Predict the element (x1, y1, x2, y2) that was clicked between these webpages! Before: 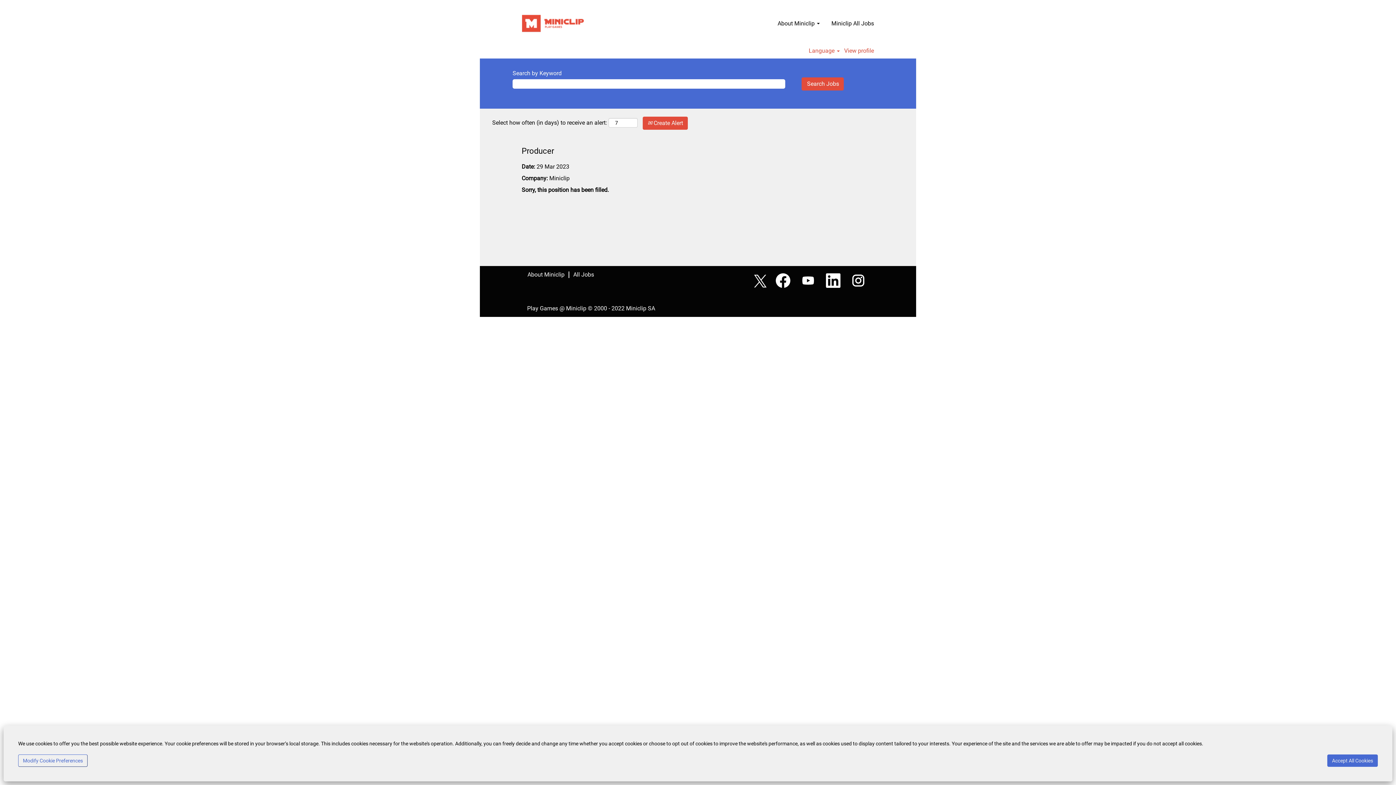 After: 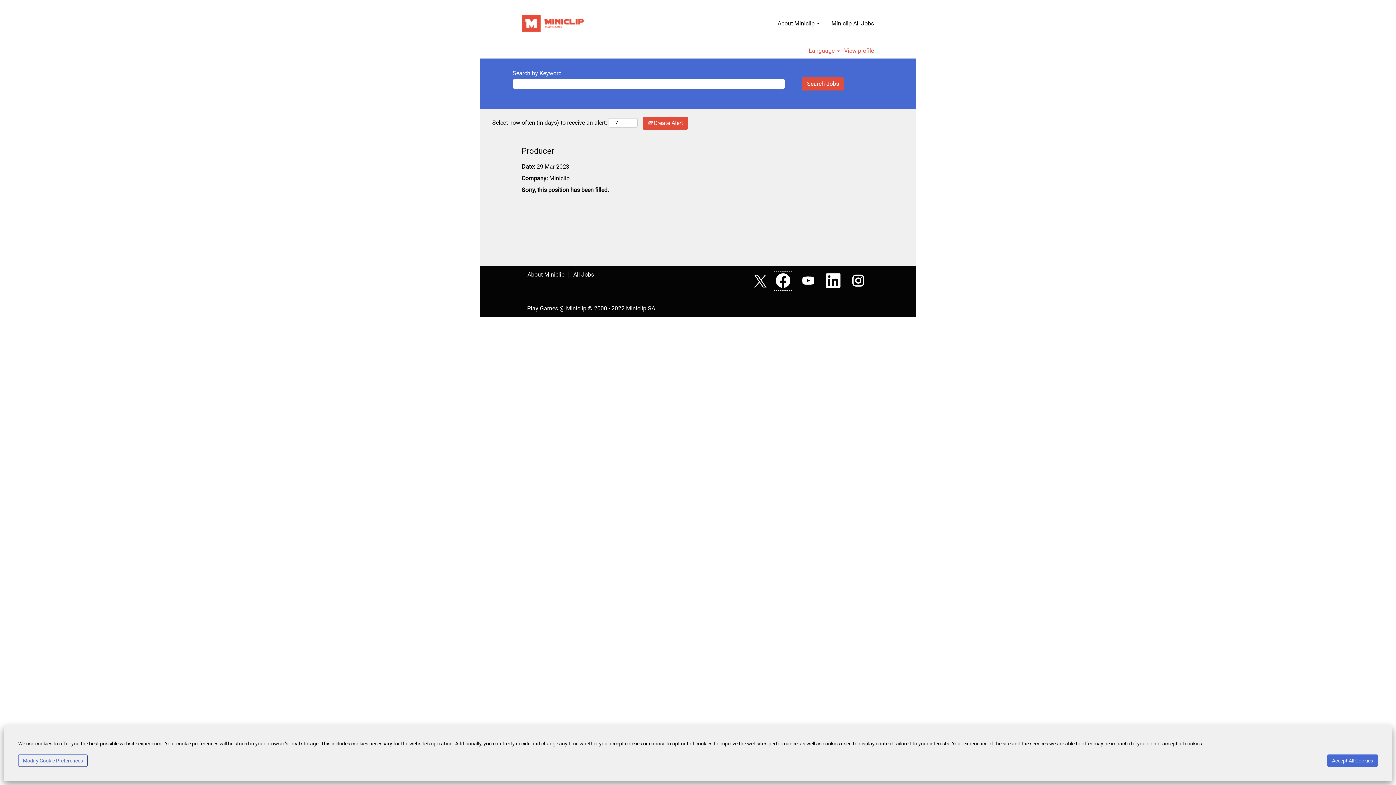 Action: bbox: (774, 271, 792, 290)